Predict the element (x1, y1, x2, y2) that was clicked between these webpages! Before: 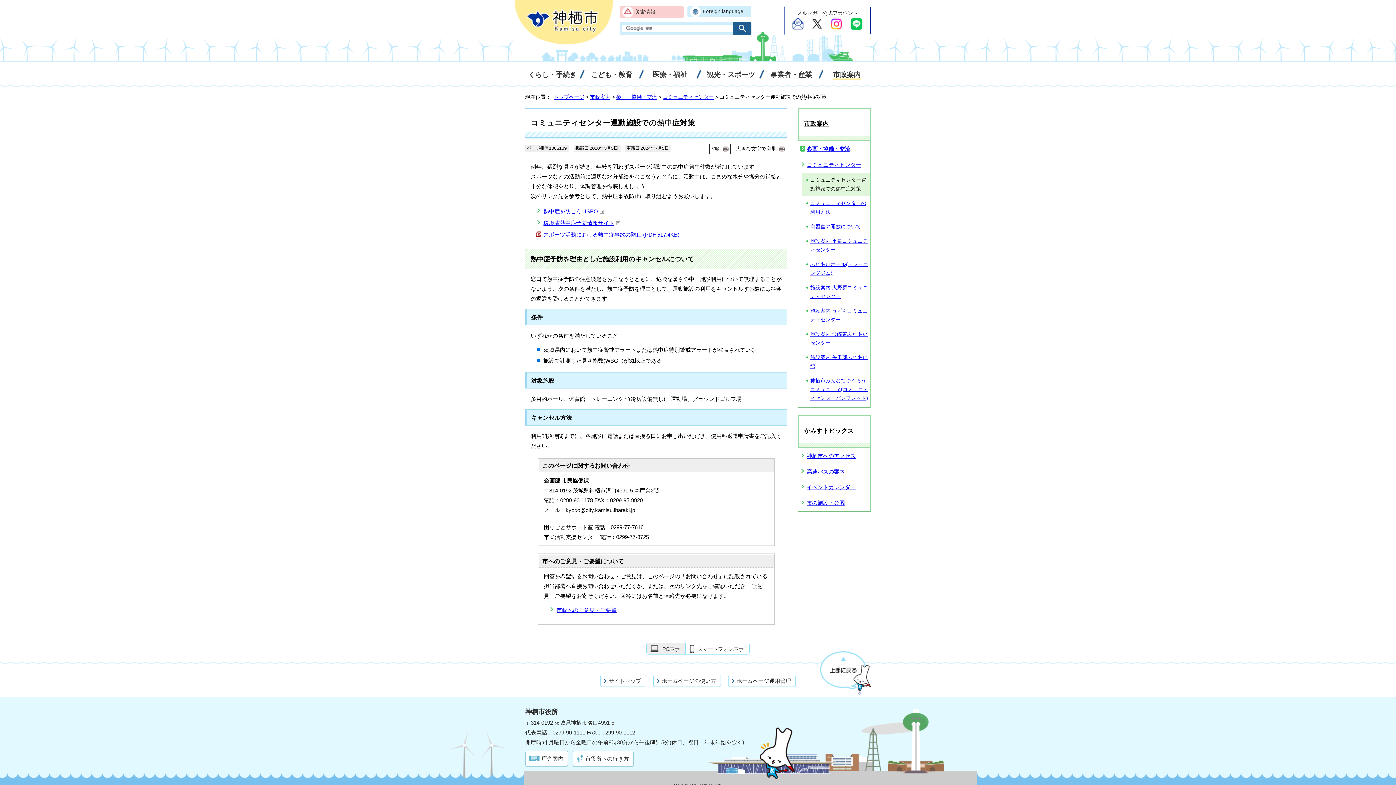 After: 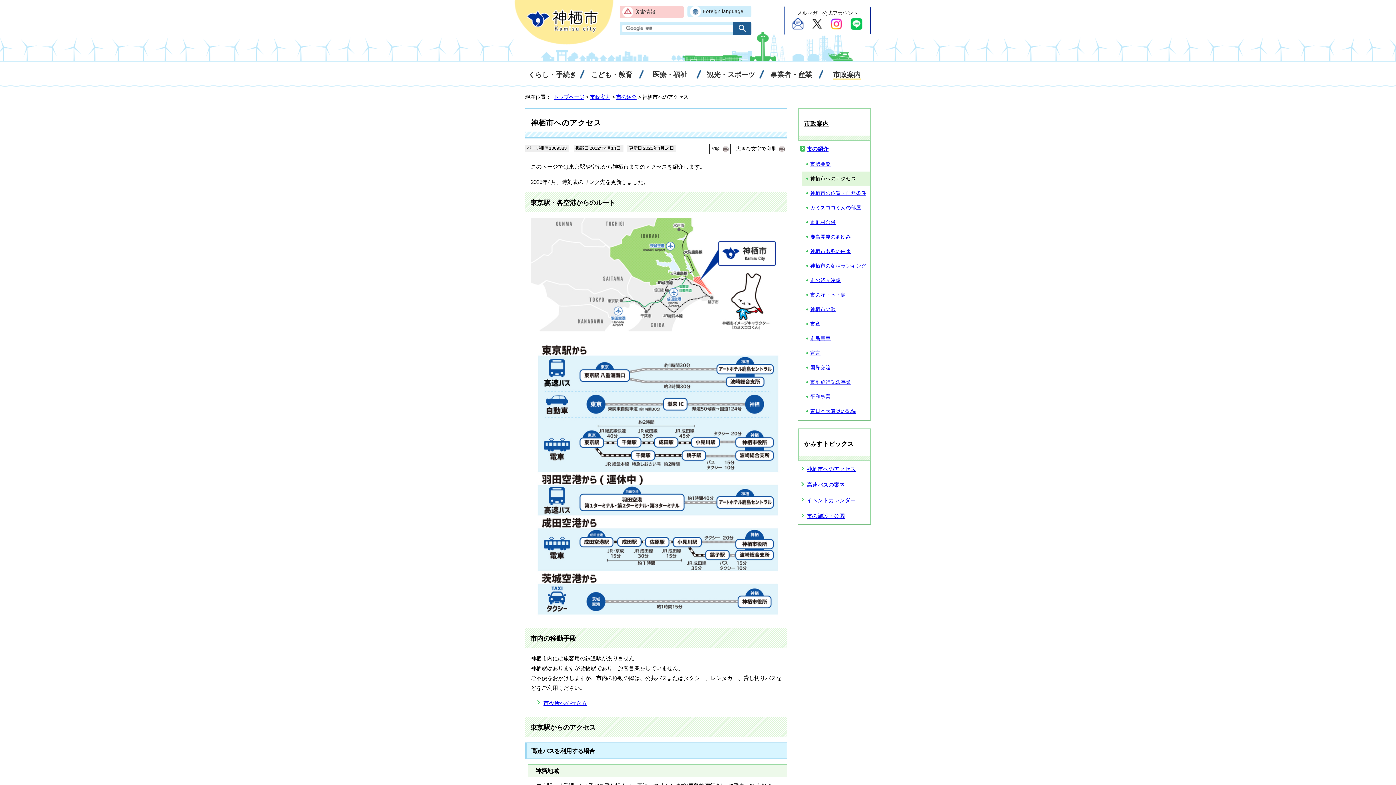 Action: bbox: (798, 448, 870, 464) label: 神栖市へのアクセス